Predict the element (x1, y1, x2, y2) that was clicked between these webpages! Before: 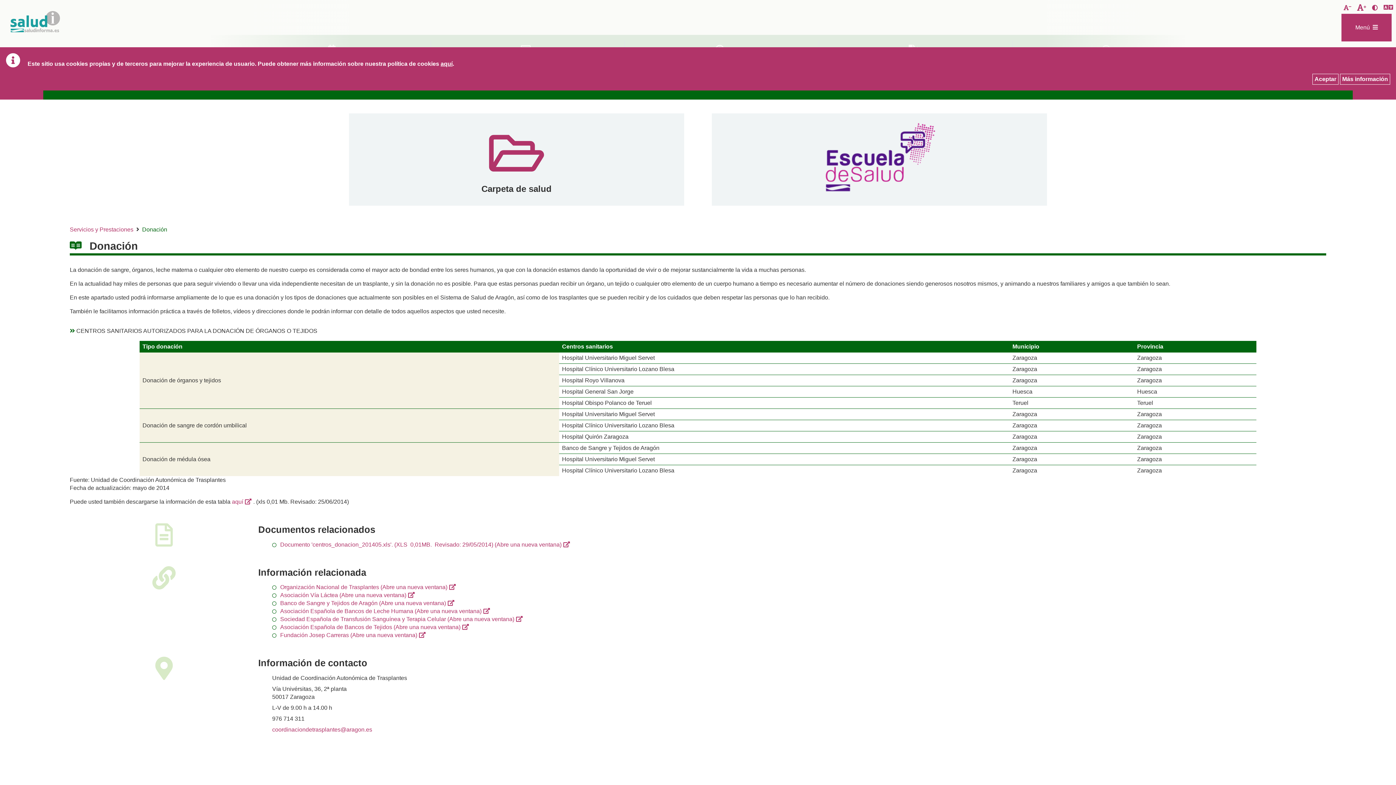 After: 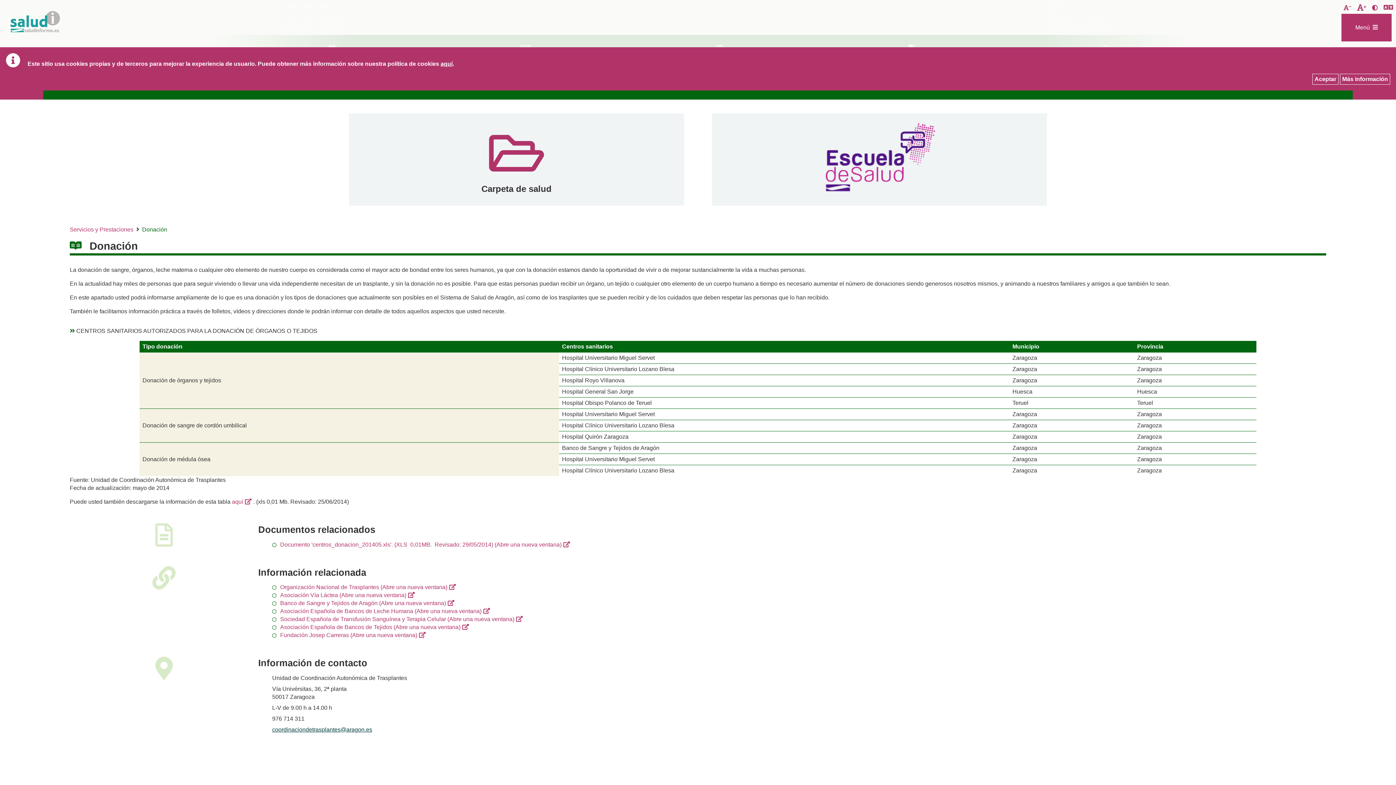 Action: bbox: (272, 726, 372, 733) label: coordinaciondetrasplantes@aragon.es